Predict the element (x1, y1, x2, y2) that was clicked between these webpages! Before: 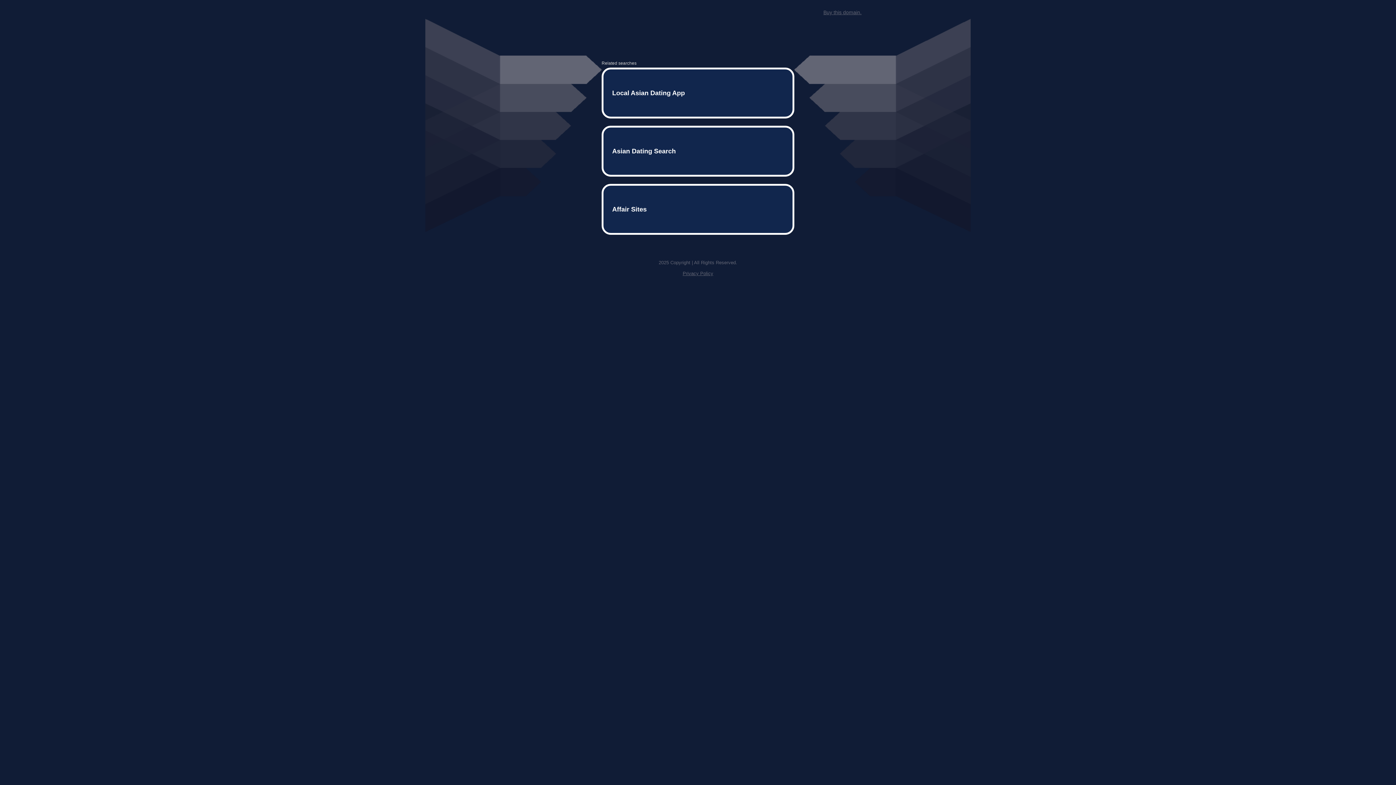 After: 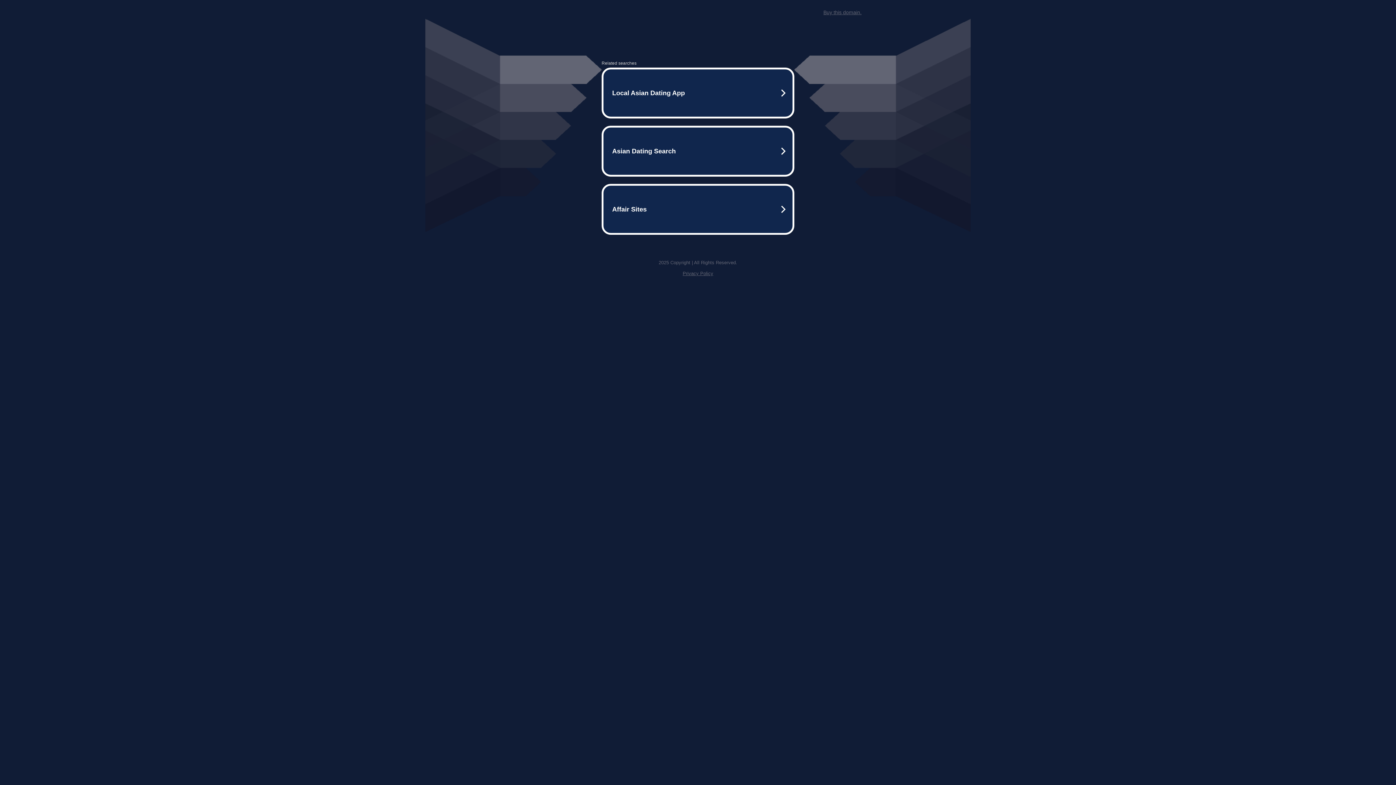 Action: label: Buy this domain. bbox: (823, 9, 861, 15)